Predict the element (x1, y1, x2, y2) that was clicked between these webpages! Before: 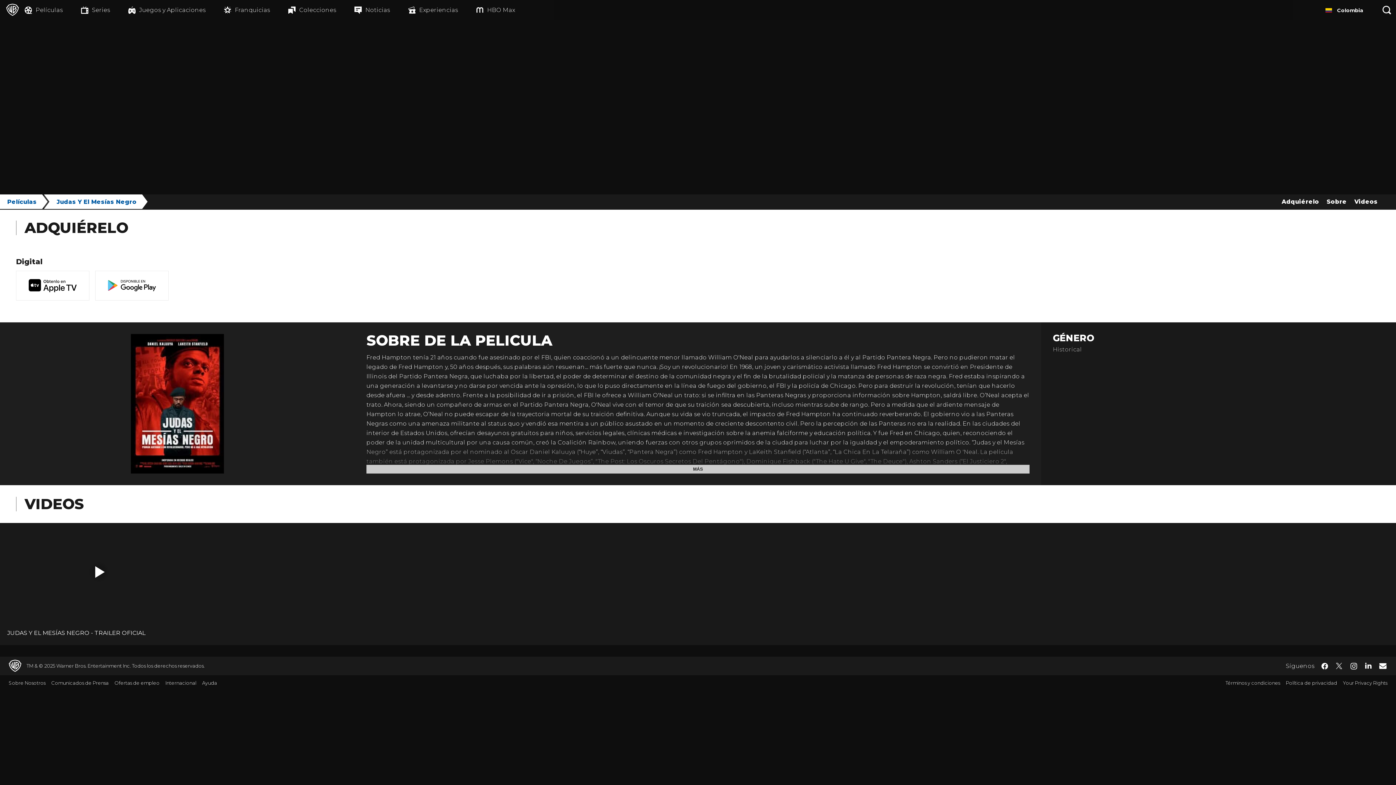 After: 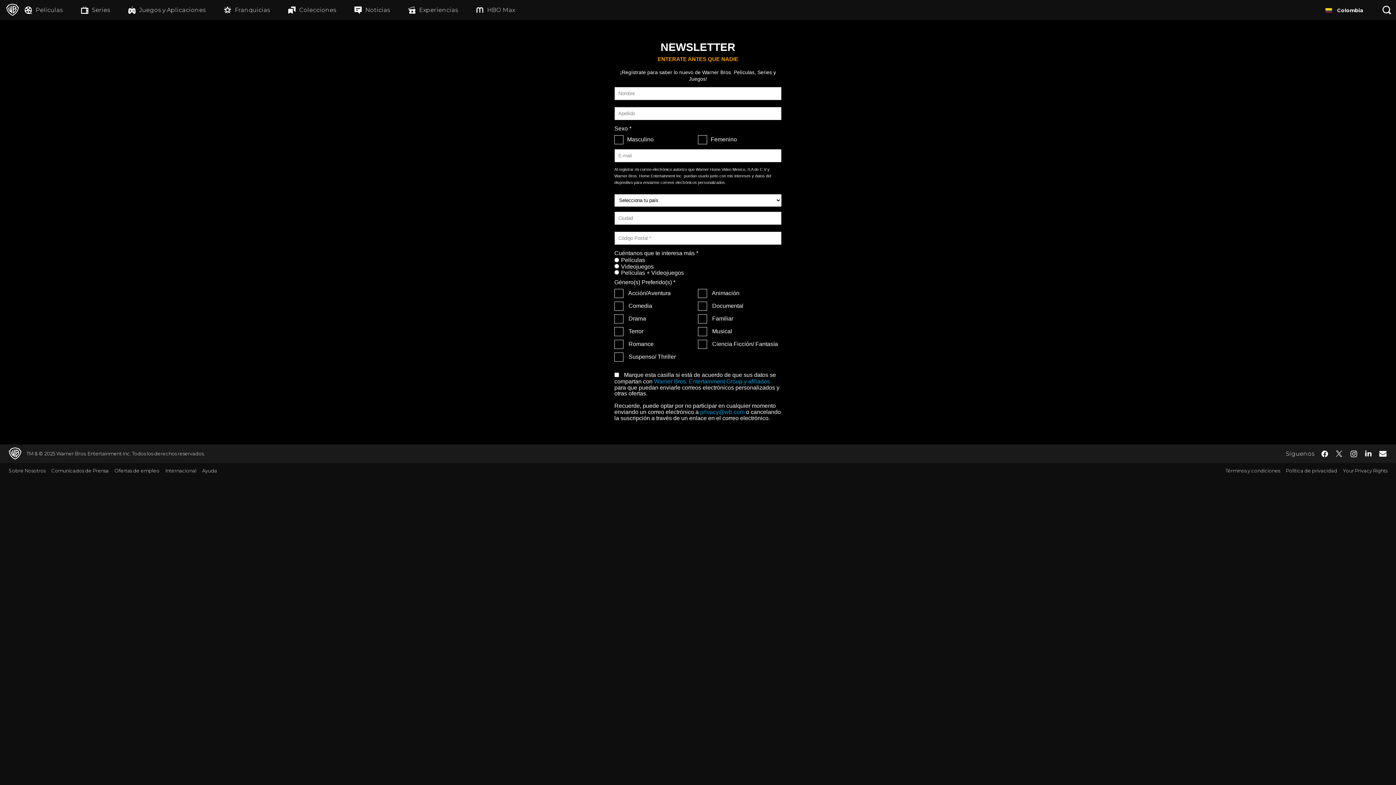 Action: label: Newsletter - WarnerBrosLatino.com bbox: (1378, 661, 1387, 671)